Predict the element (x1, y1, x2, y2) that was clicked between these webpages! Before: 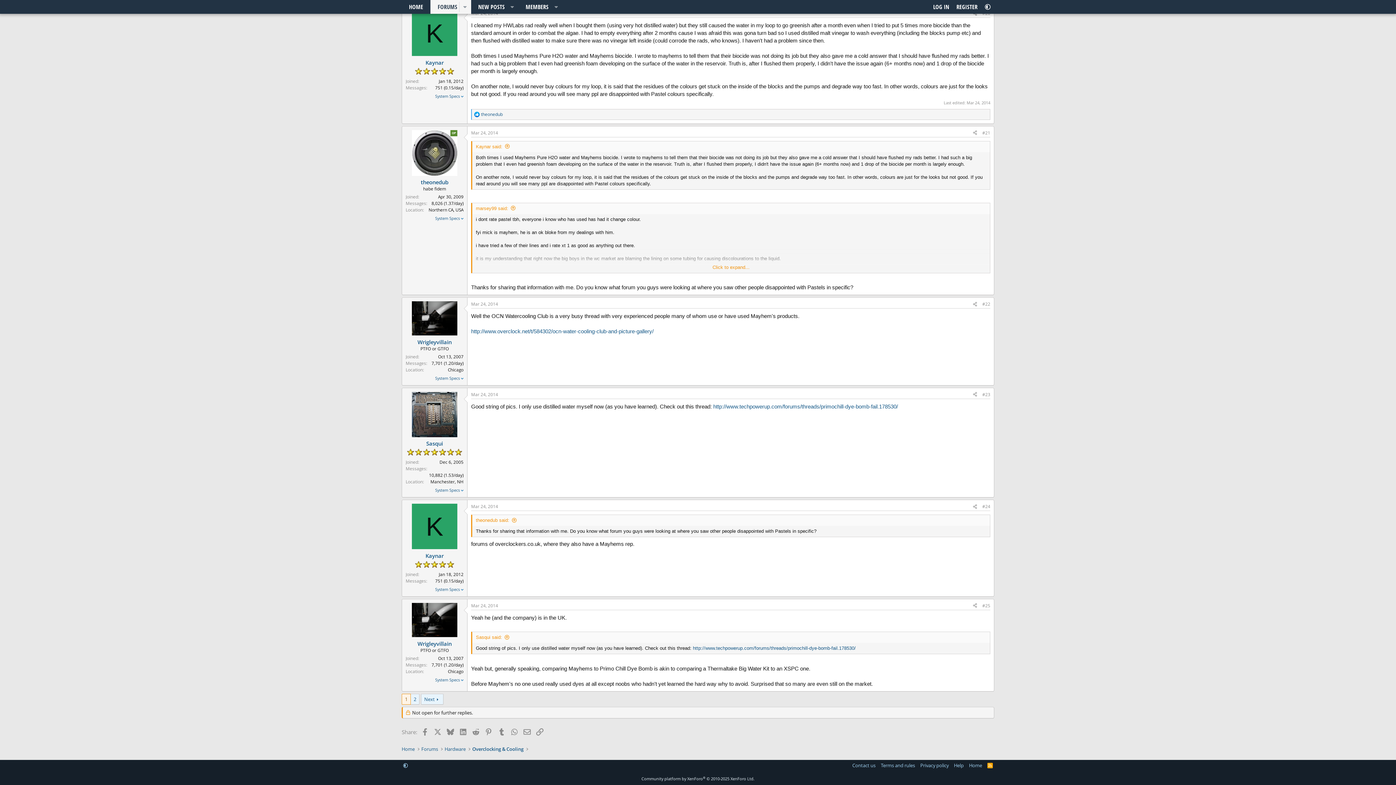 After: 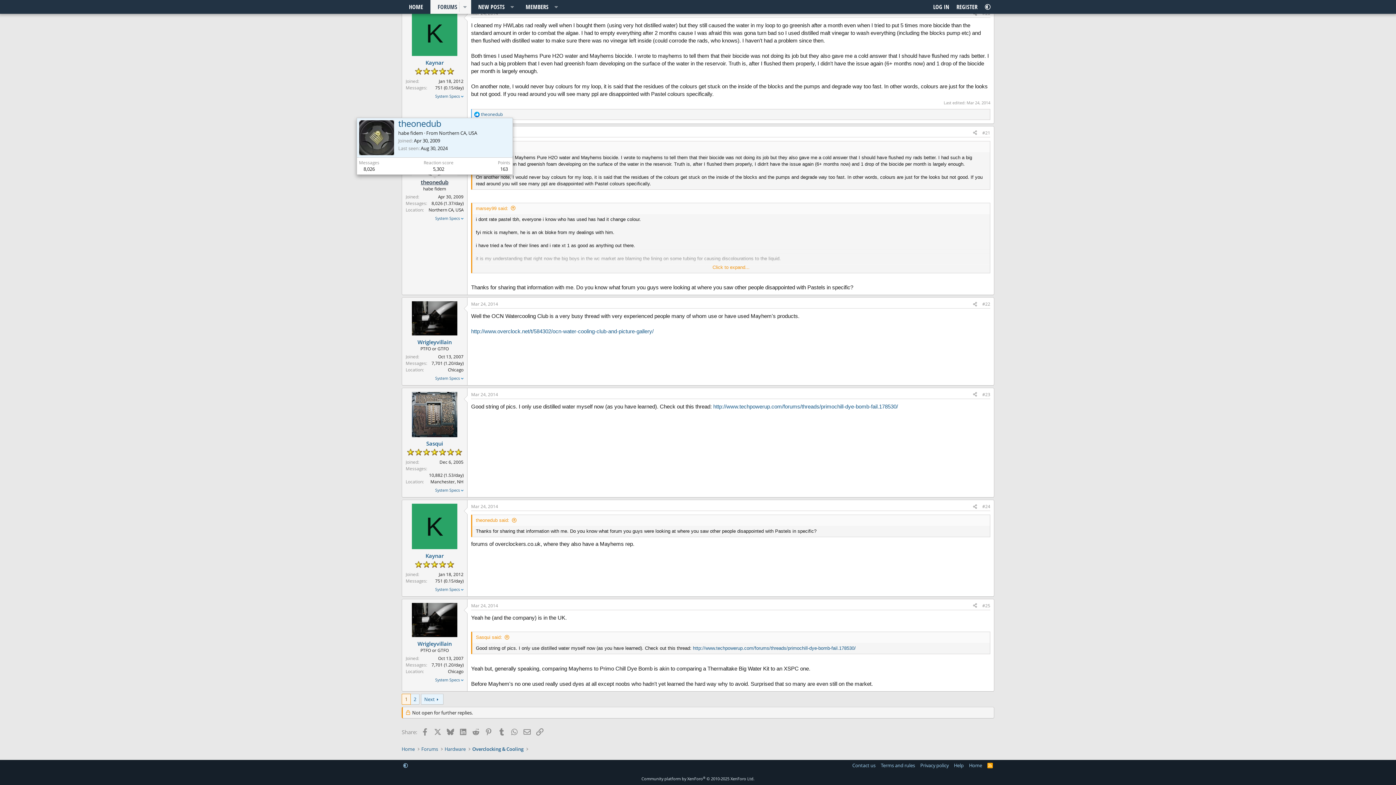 Action: bbox: (420, 178, 448, 185) label: theonedub